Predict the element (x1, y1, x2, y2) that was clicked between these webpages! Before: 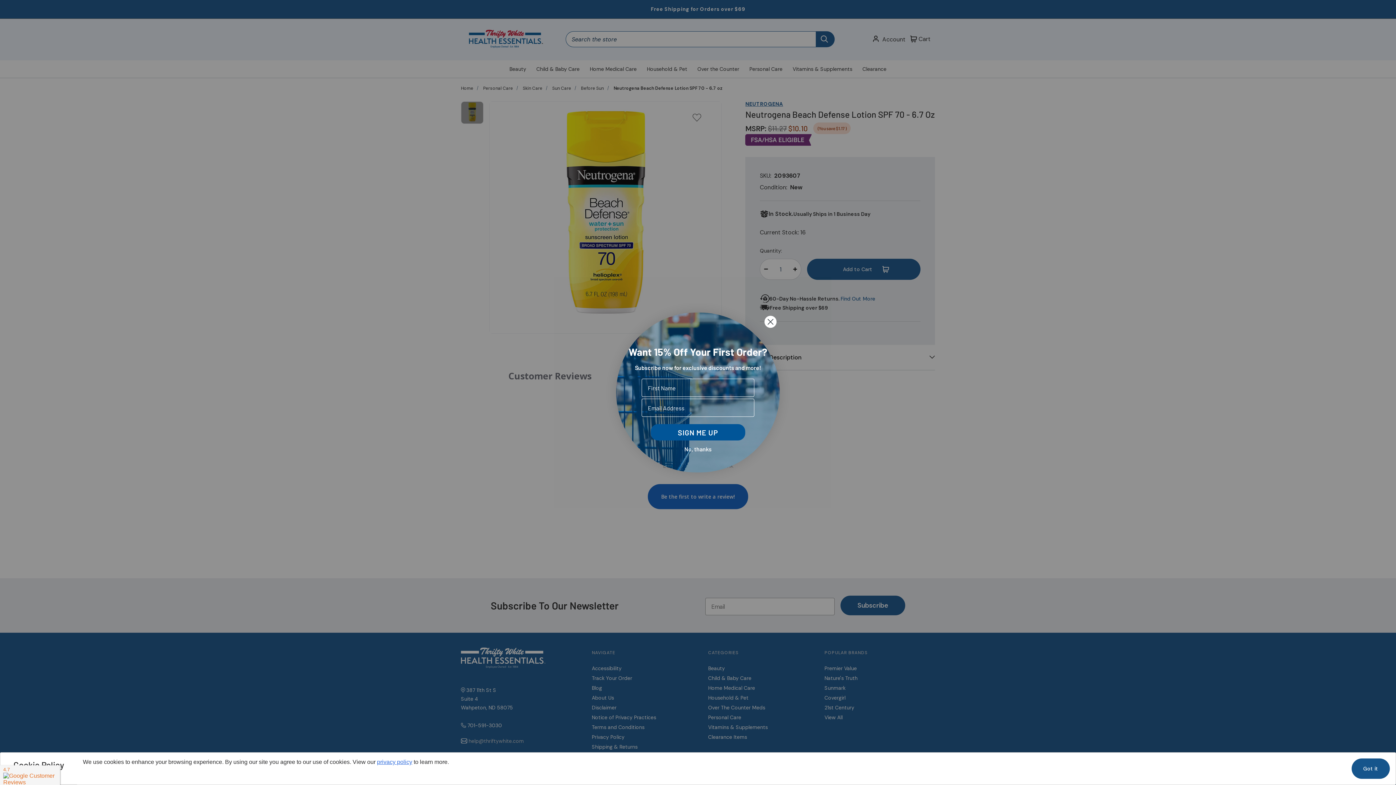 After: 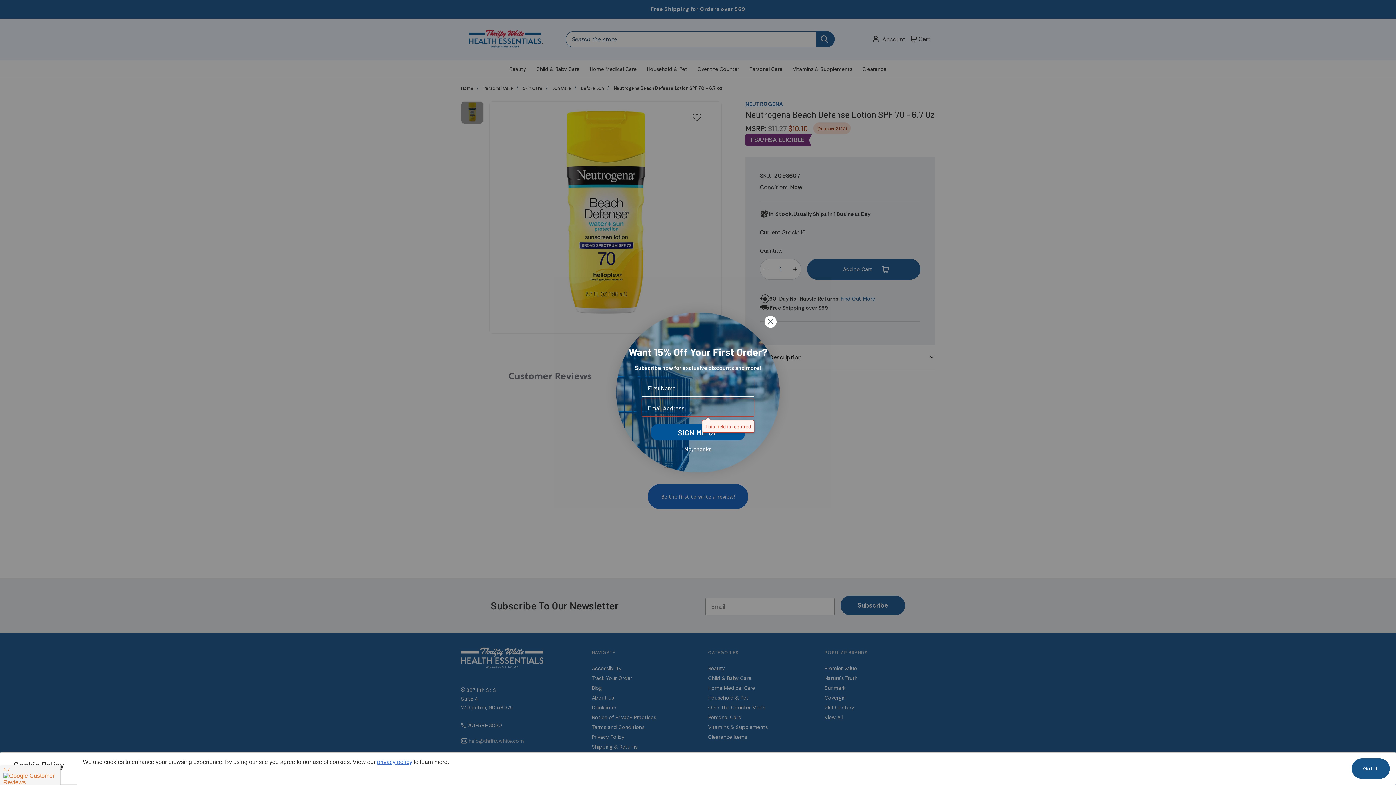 Action: label: SIGN ME UP bbox: (650, 424, 745, 440)